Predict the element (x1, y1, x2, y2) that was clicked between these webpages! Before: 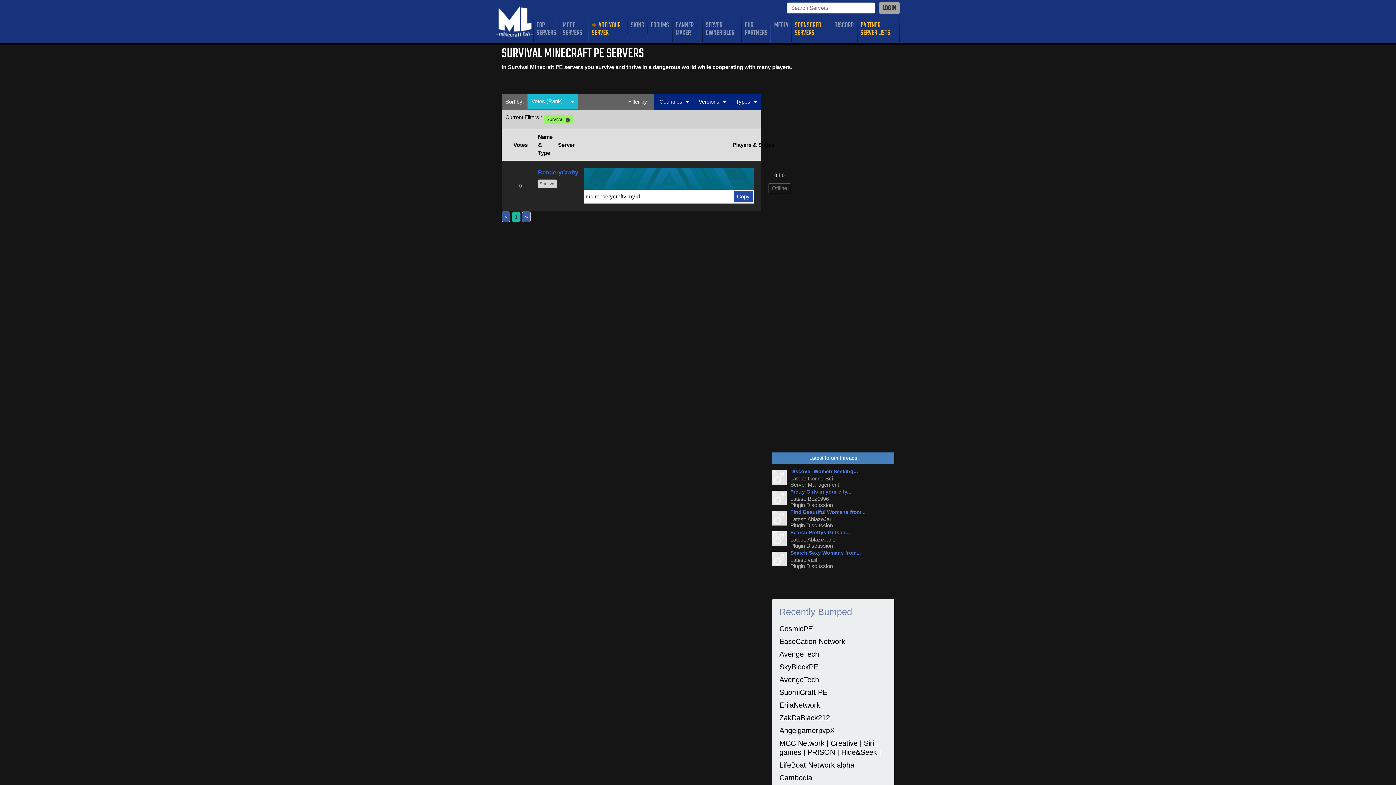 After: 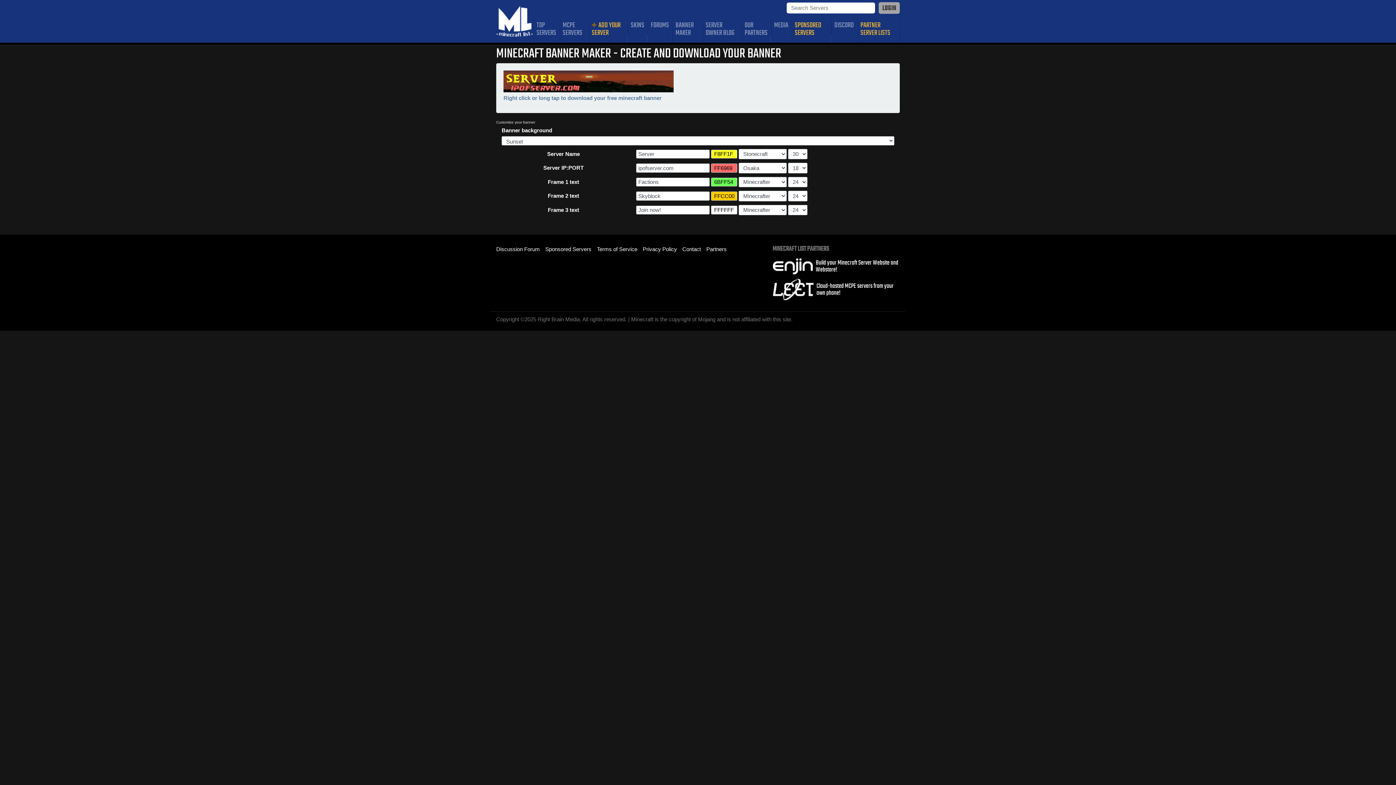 Action: bbox: (672, 16, 702, 42) label: BANNER MAKER